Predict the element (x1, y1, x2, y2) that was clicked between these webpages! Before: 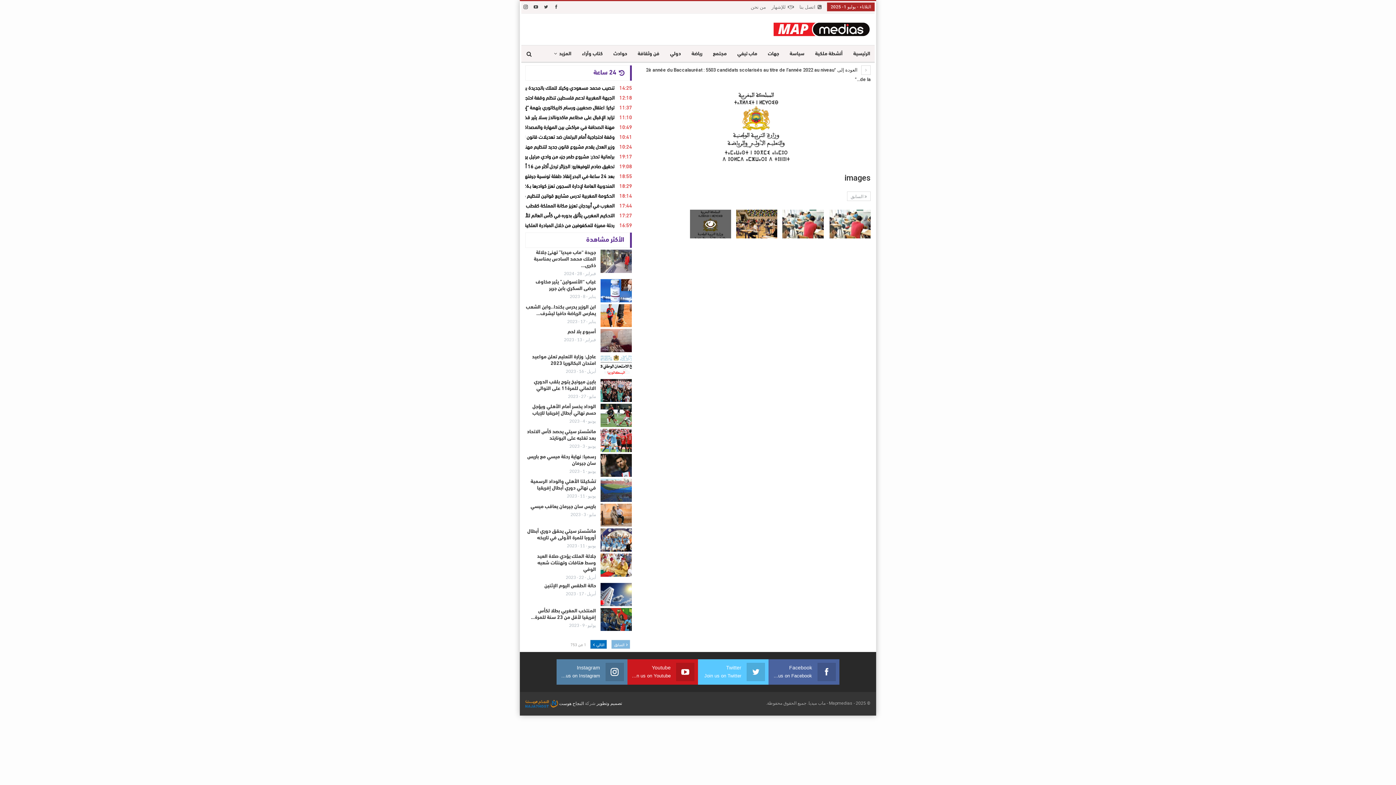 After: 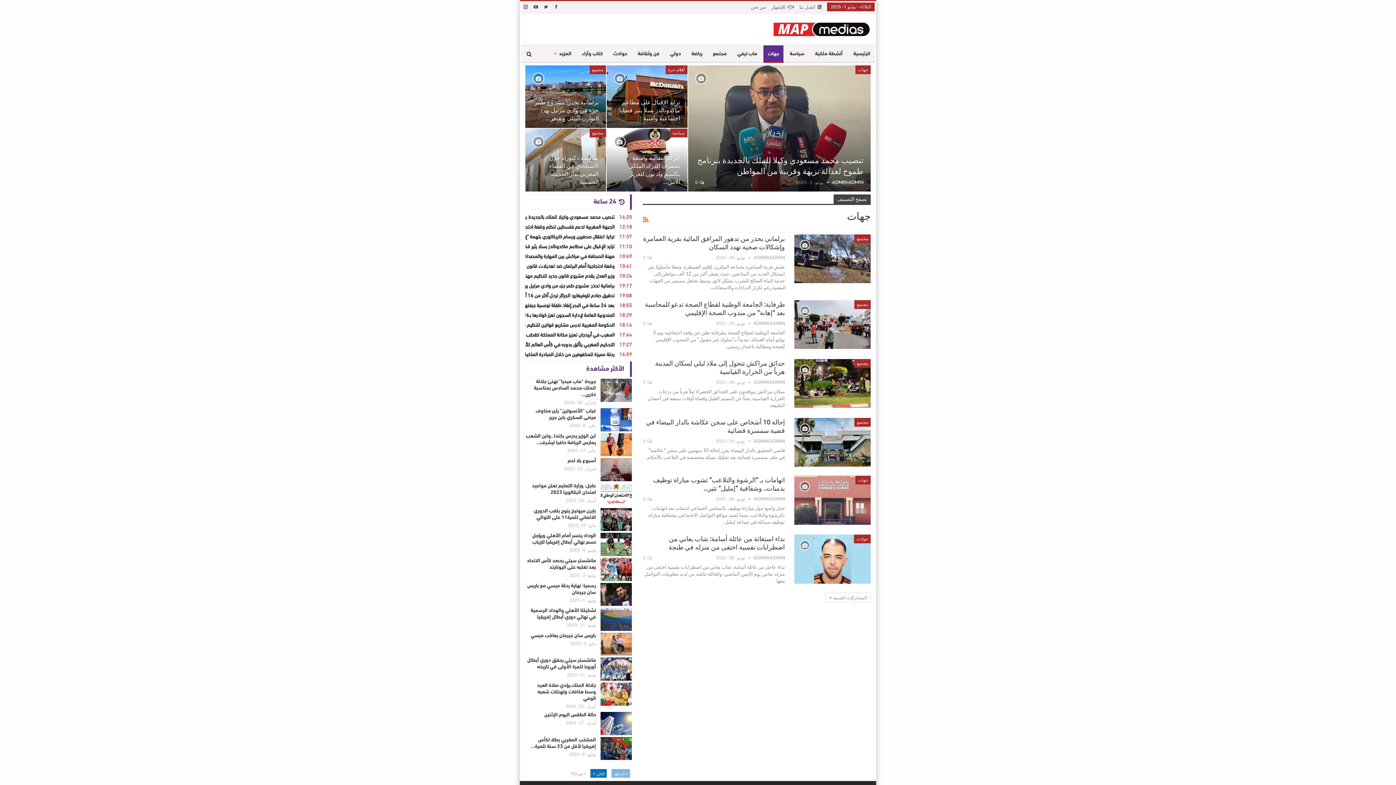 Action: bbox: (763, 45, 783, 62) label: جهات